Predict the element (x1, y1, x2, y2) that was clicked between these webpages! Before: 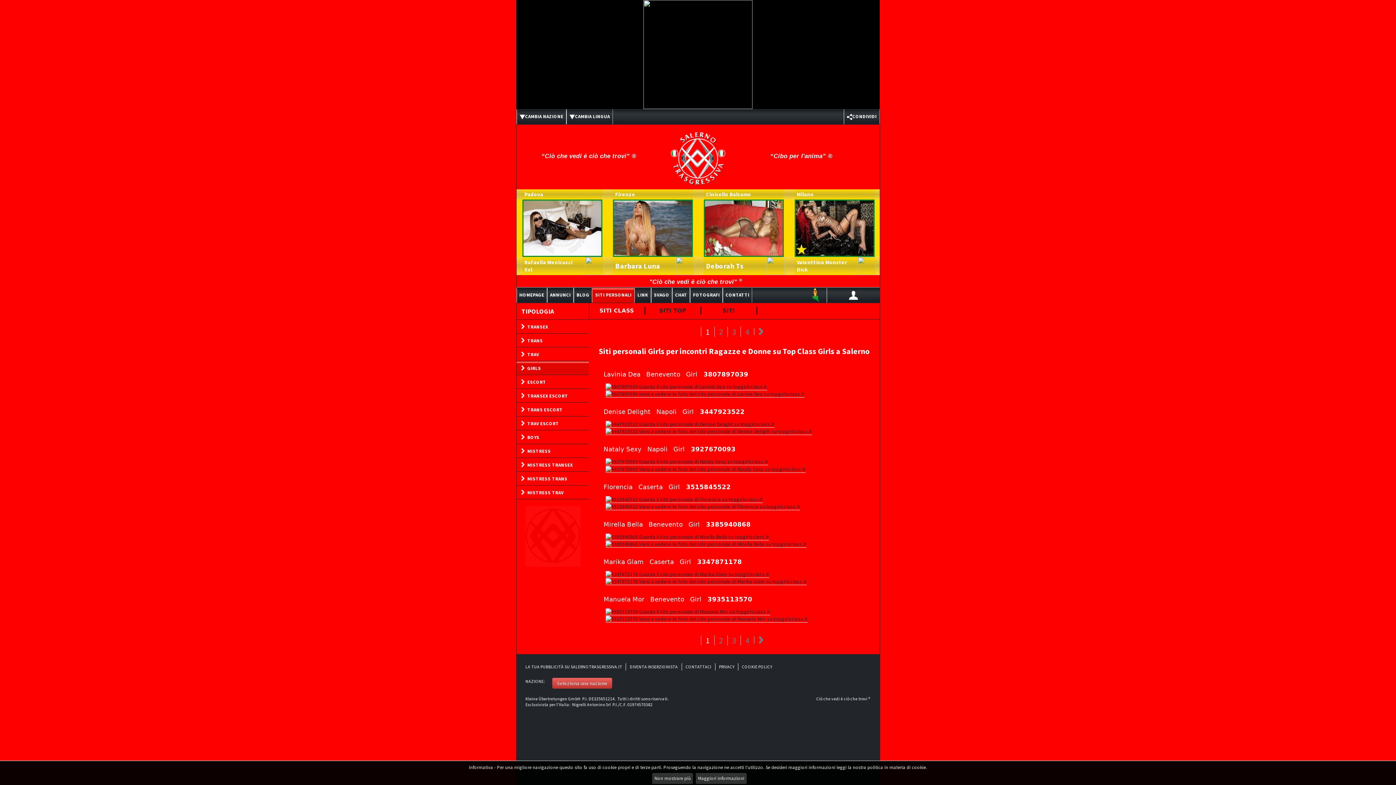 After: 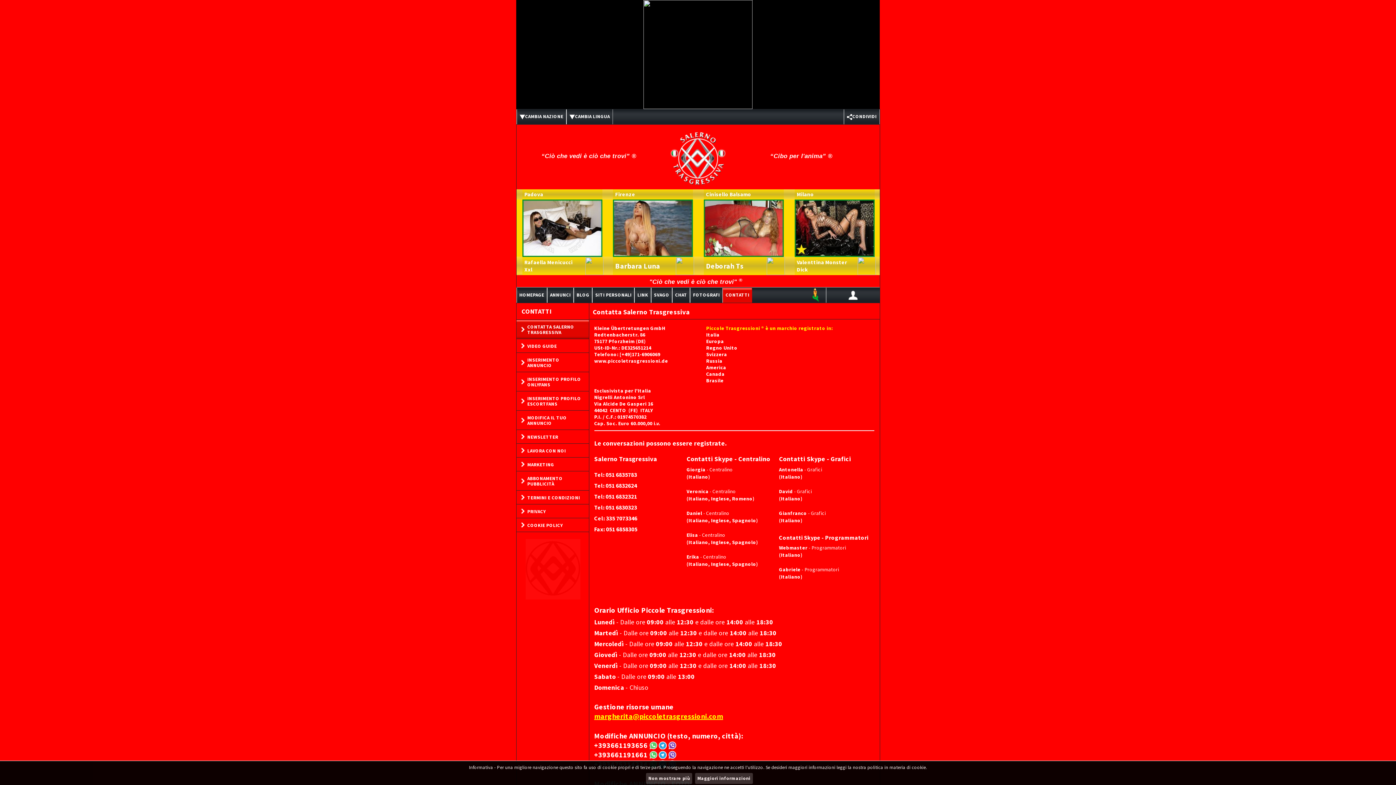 Action: bbox: (685, 664, 711, 669) label: CONTATTACI